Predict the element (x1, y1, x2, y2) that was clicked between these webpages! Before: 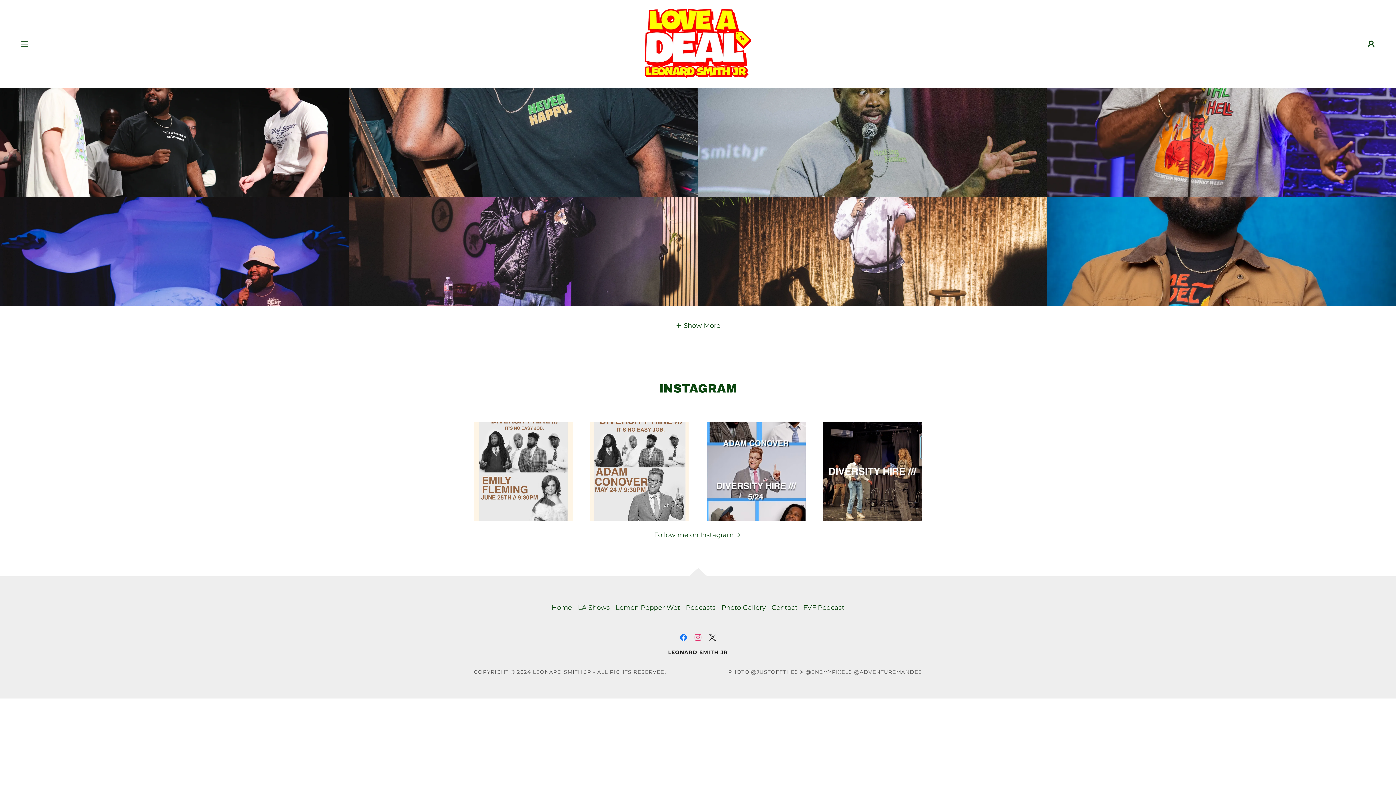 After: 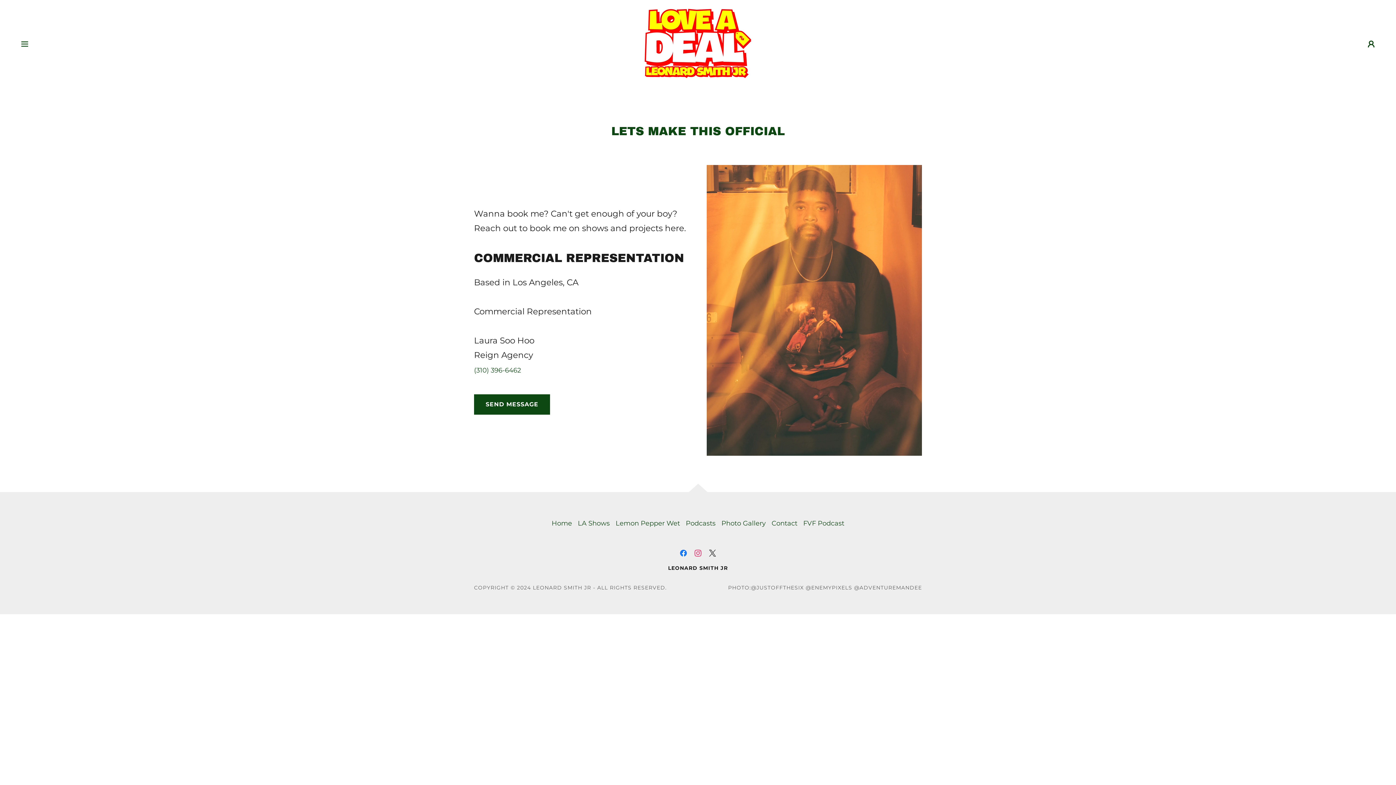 Action: bbox: (768, 600, 800, 615) label: Contact